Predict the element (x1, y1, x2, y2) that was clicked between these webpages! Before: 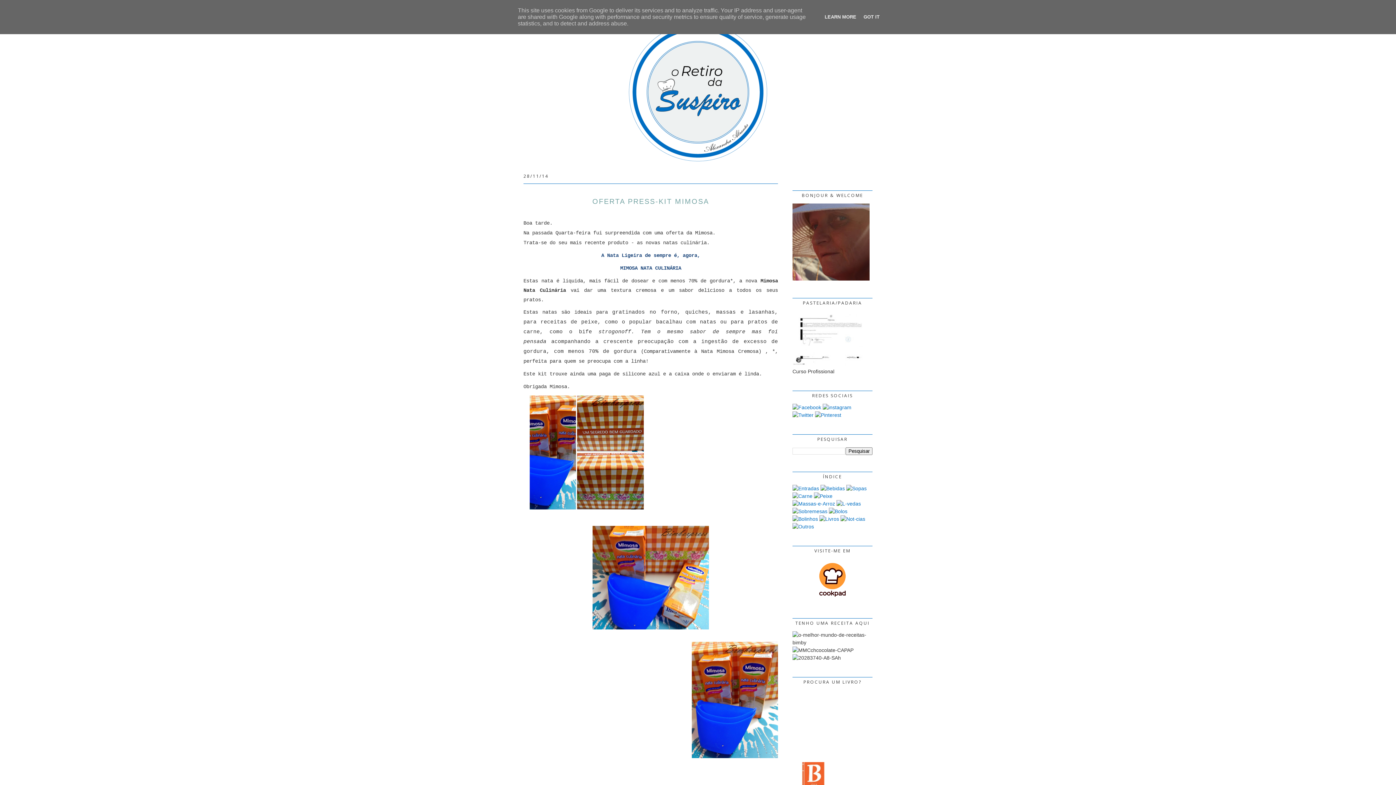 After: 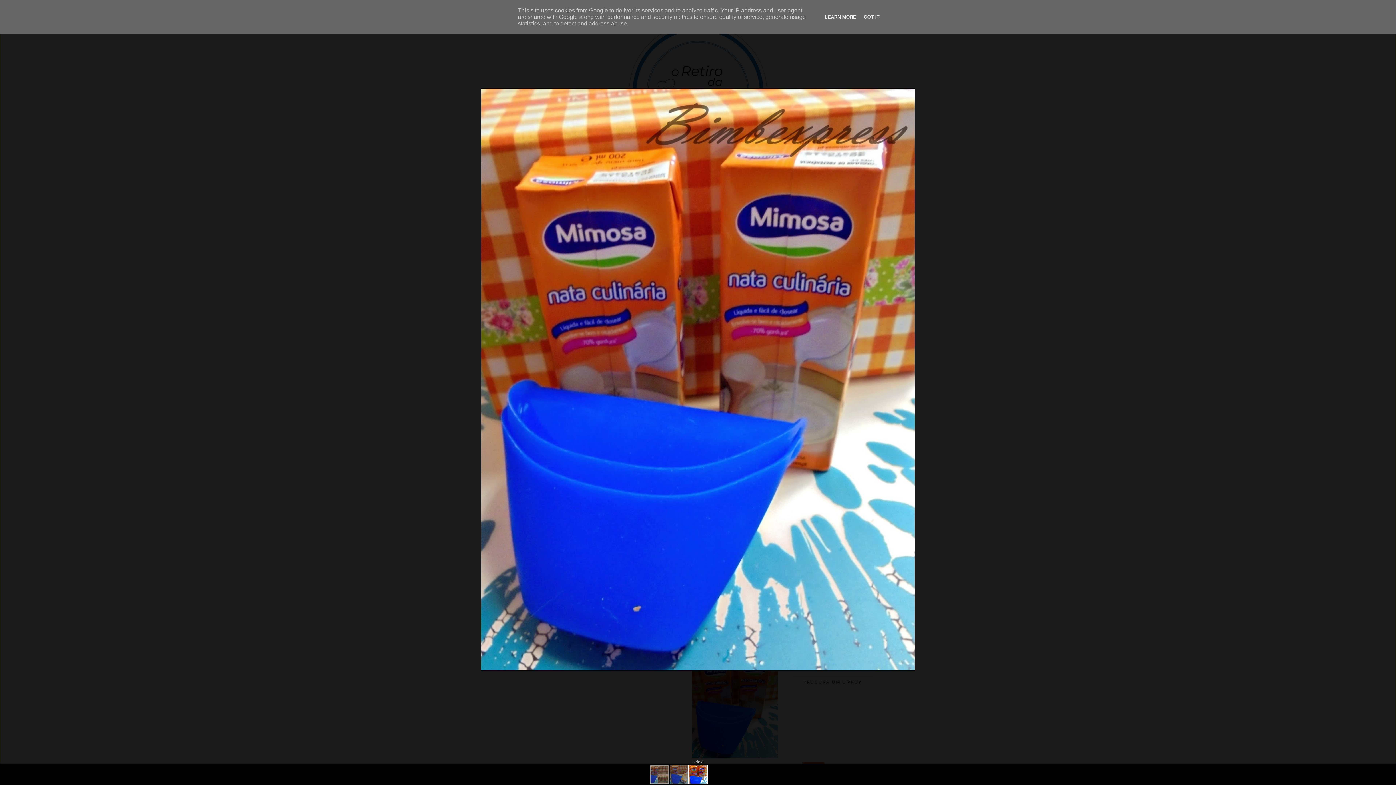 Action: bbox: (692, 642, 778, 761)